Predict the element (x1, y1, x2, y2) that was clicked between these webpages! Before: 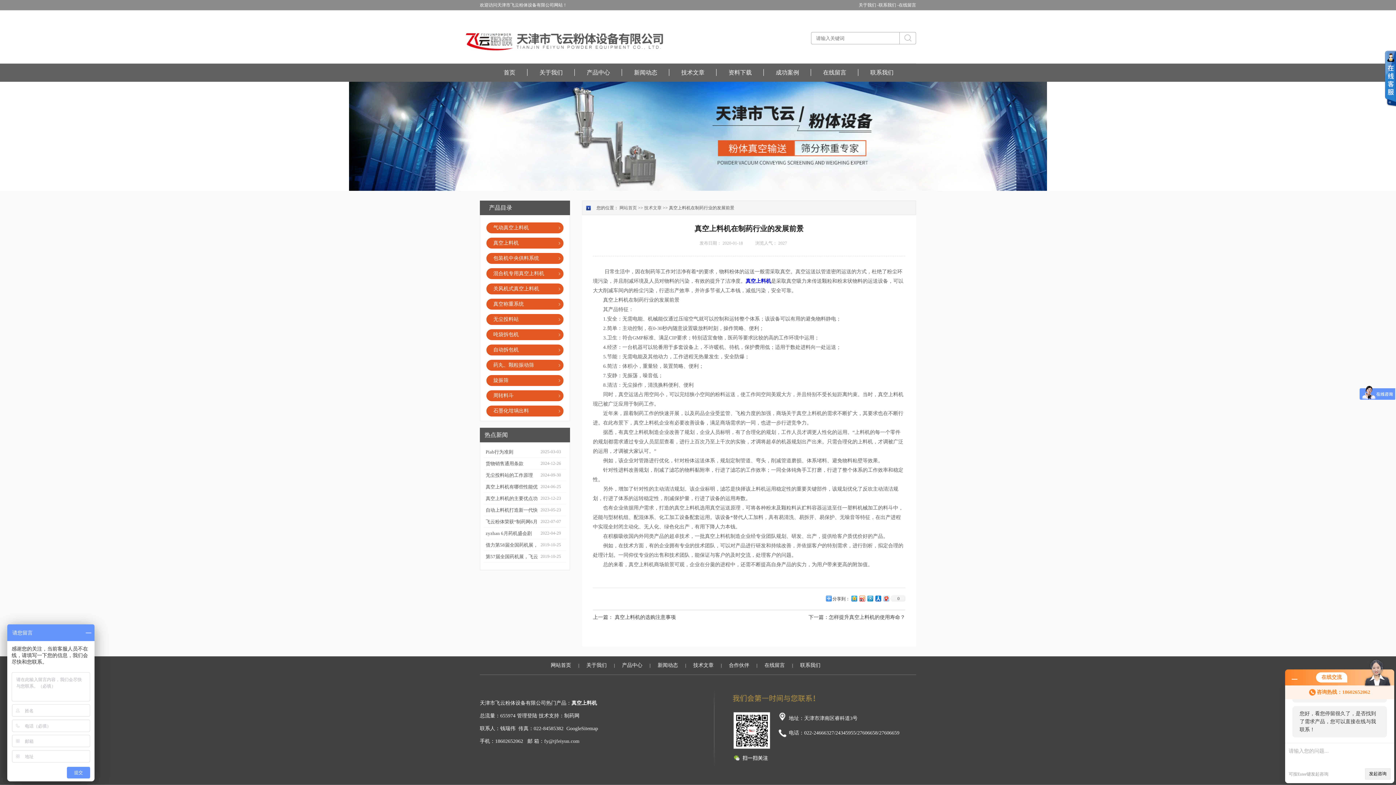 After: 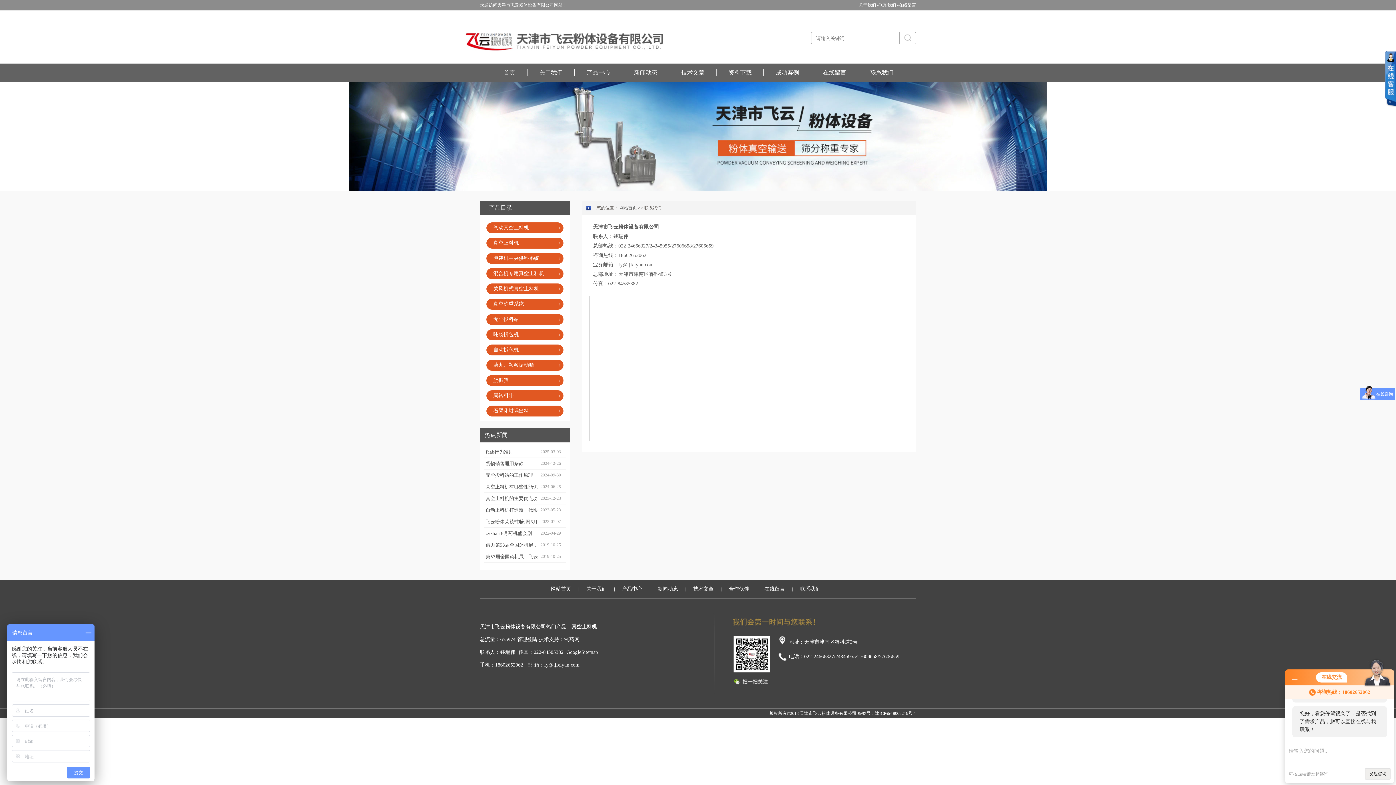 Action: bbox: (878, 0, 898, 10) label: 联系我们 -